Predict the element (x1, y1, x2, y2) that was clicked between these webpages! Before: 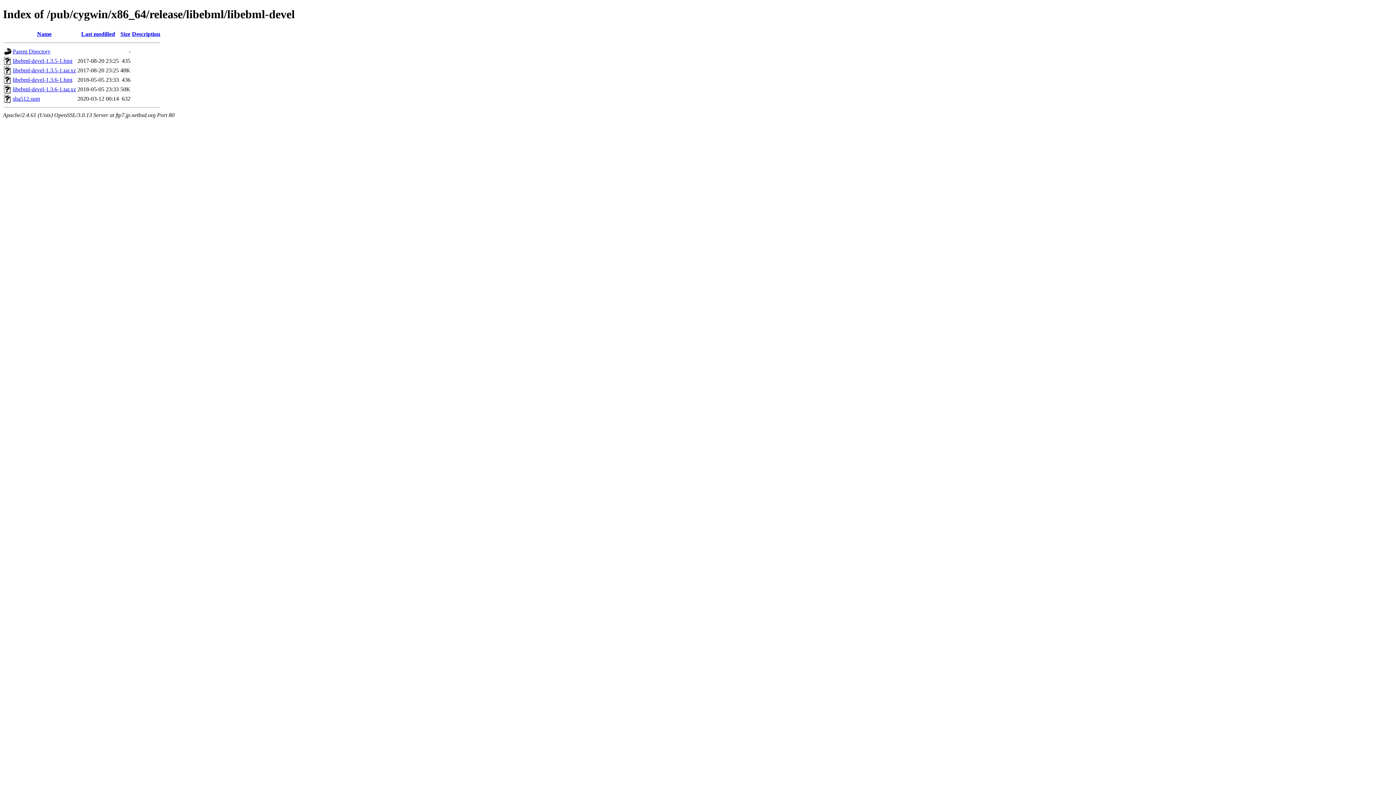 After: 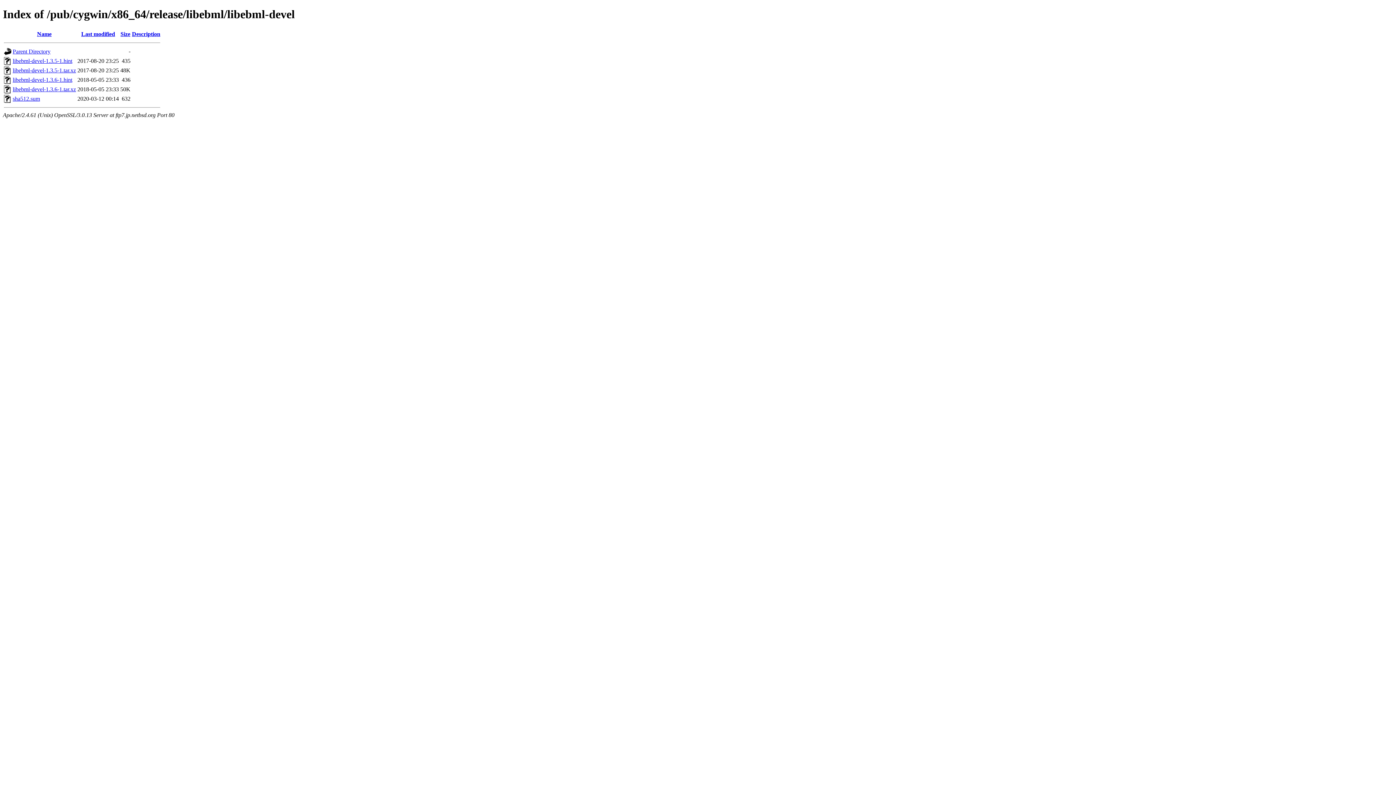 Action: bbox: (12, 86, 76, 92) label: libebml-devel-1.3.6-1.tar.xz